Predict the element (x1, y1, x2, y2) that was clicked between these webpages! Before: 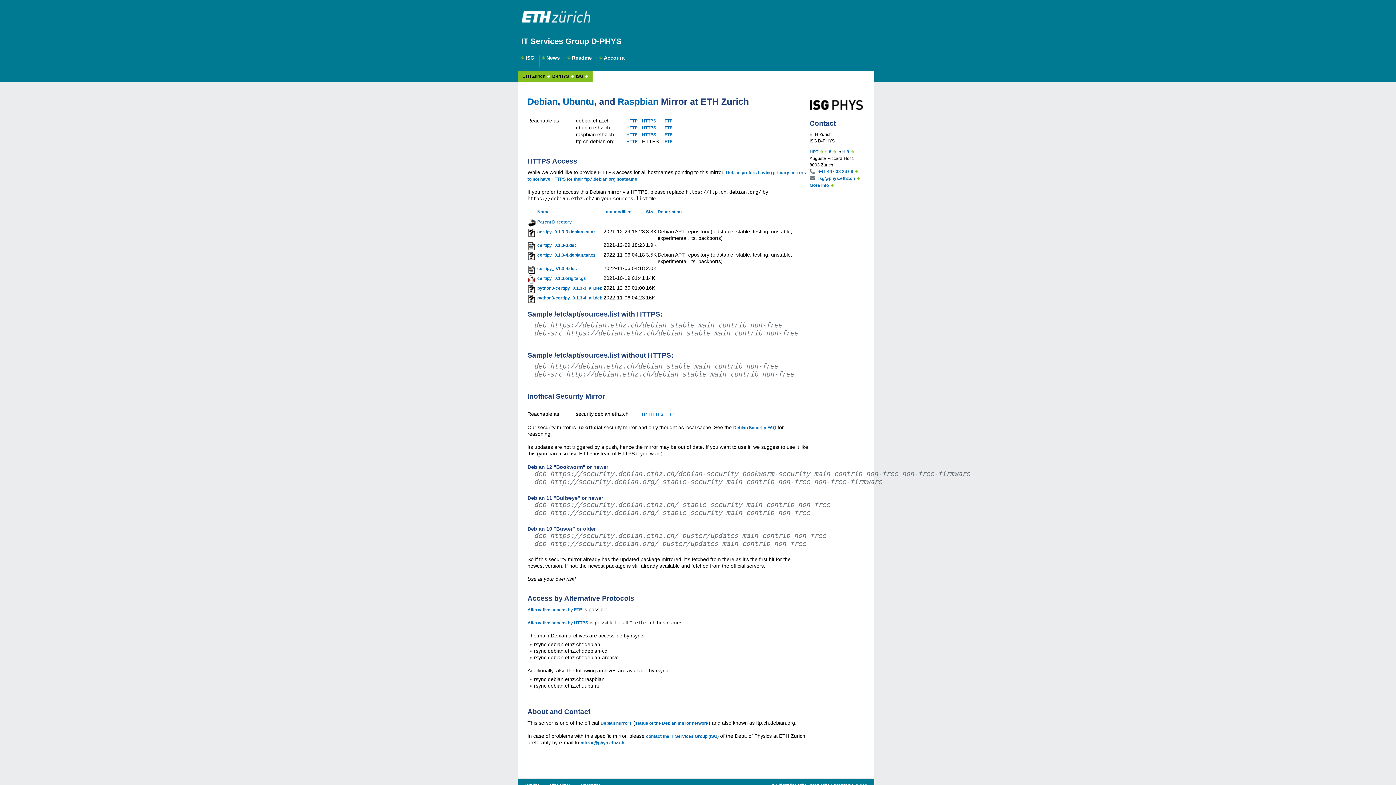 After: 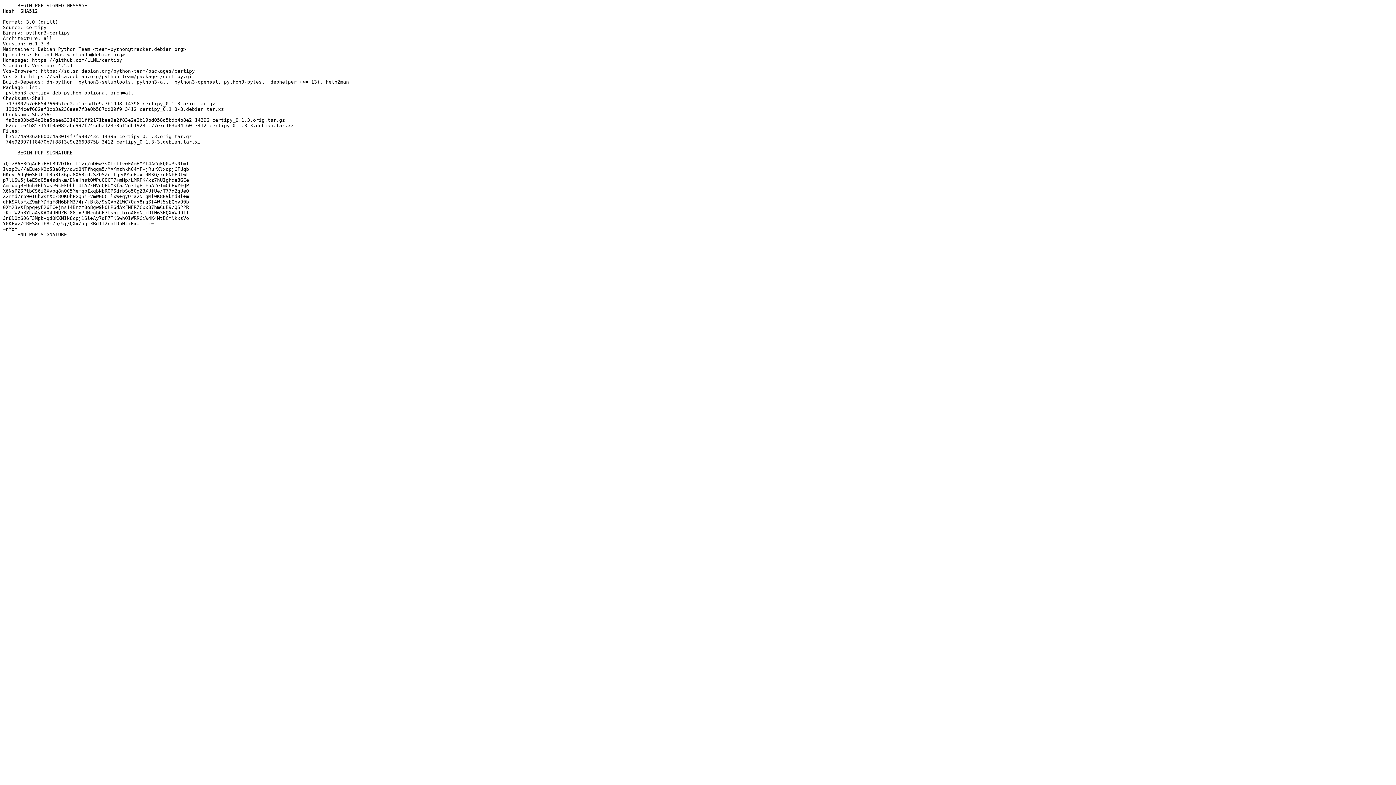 Action: label: certipy_0.1.3-3.dsc bbox: (537, 242, 577, 248)